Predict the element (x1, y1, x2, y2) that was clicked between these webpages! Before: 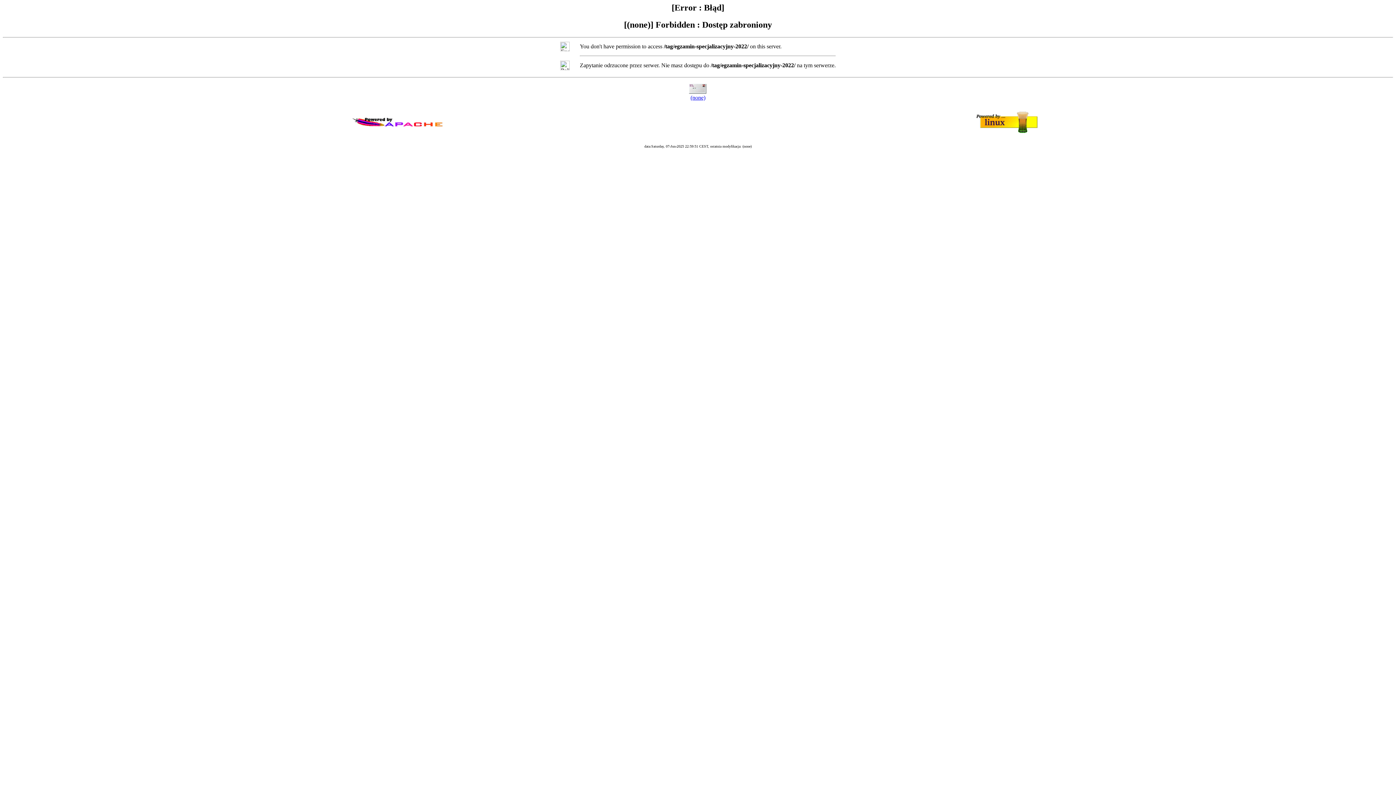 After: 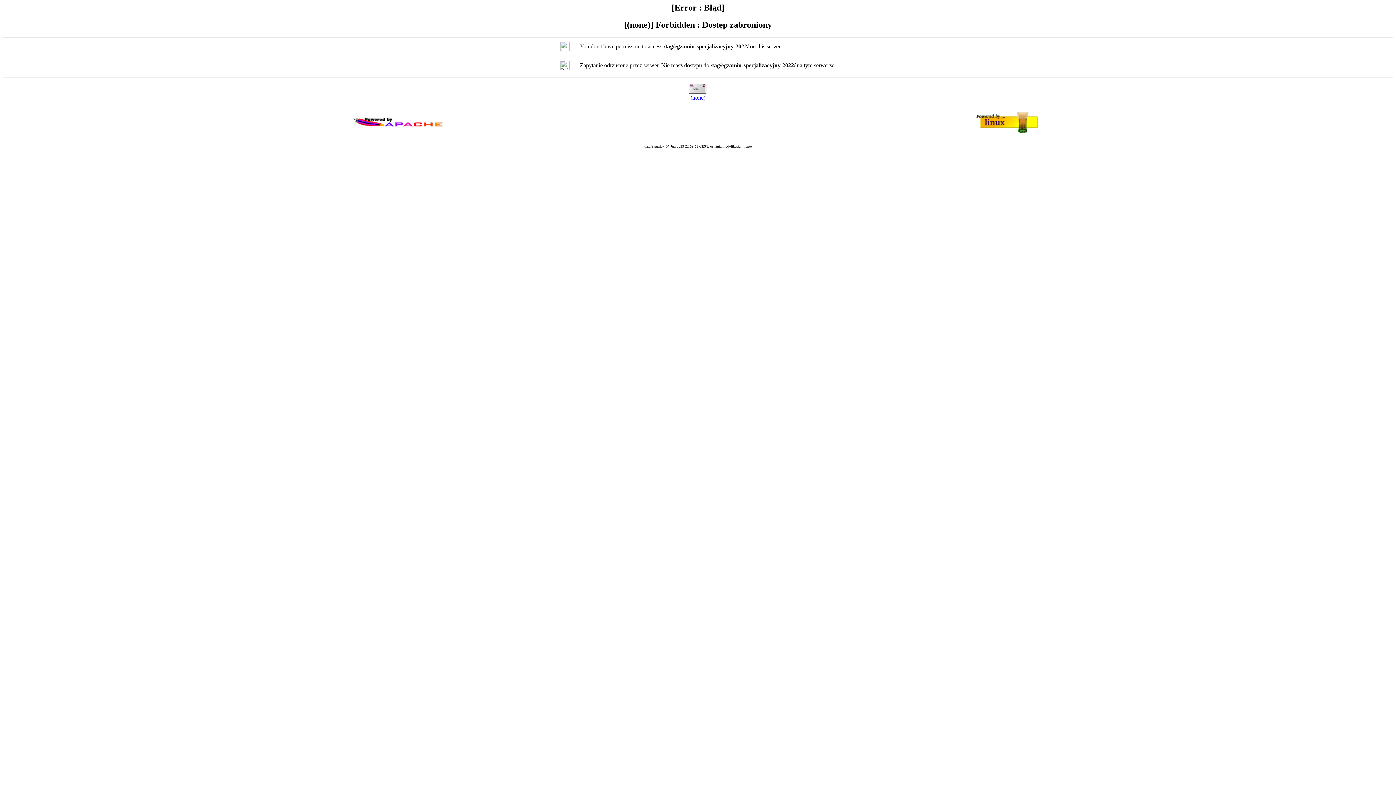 Action: bbox: (690, 94, 705, 100) label: (none)